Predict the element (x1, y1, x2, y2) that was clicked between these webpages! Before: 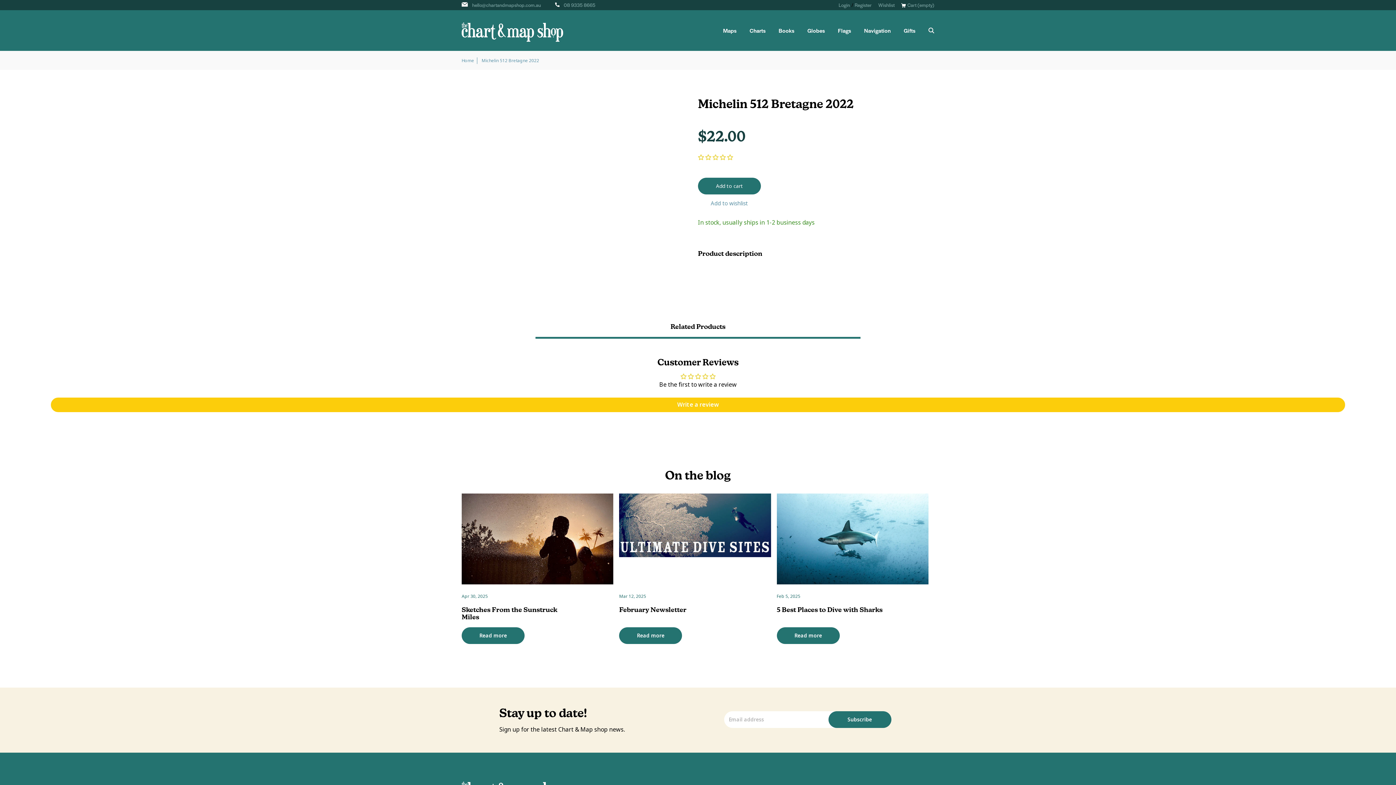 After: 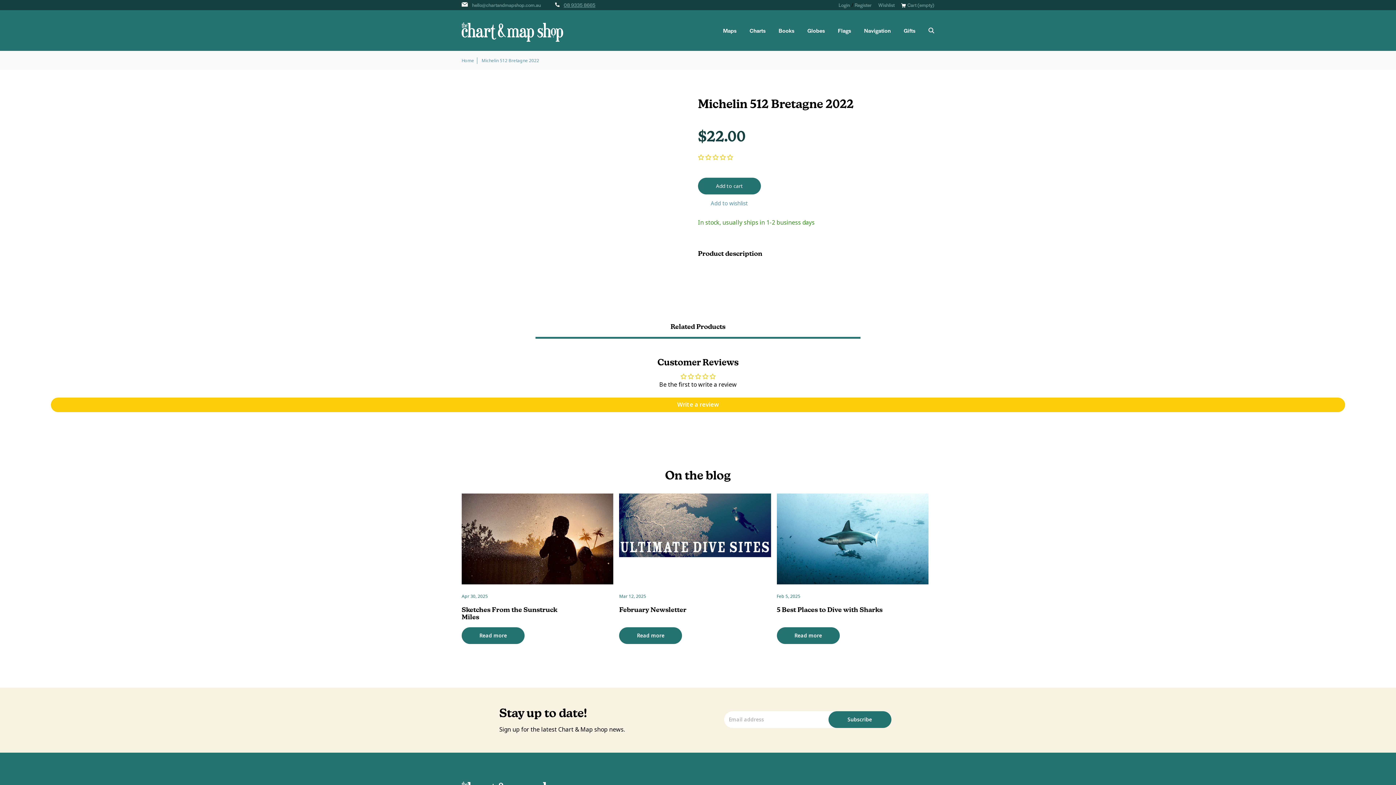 Action: bbox: (563, 1, 595, 8) label: 08 9335 8665